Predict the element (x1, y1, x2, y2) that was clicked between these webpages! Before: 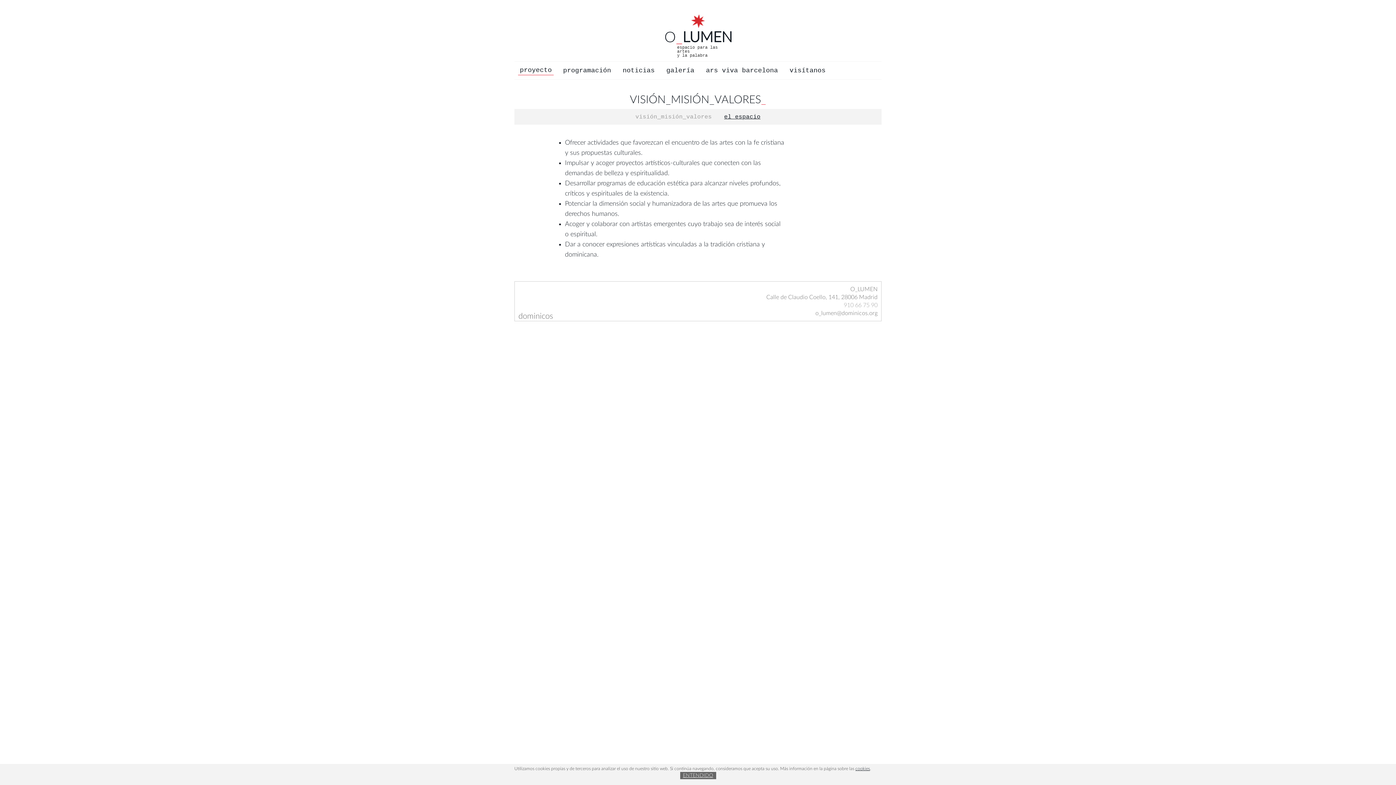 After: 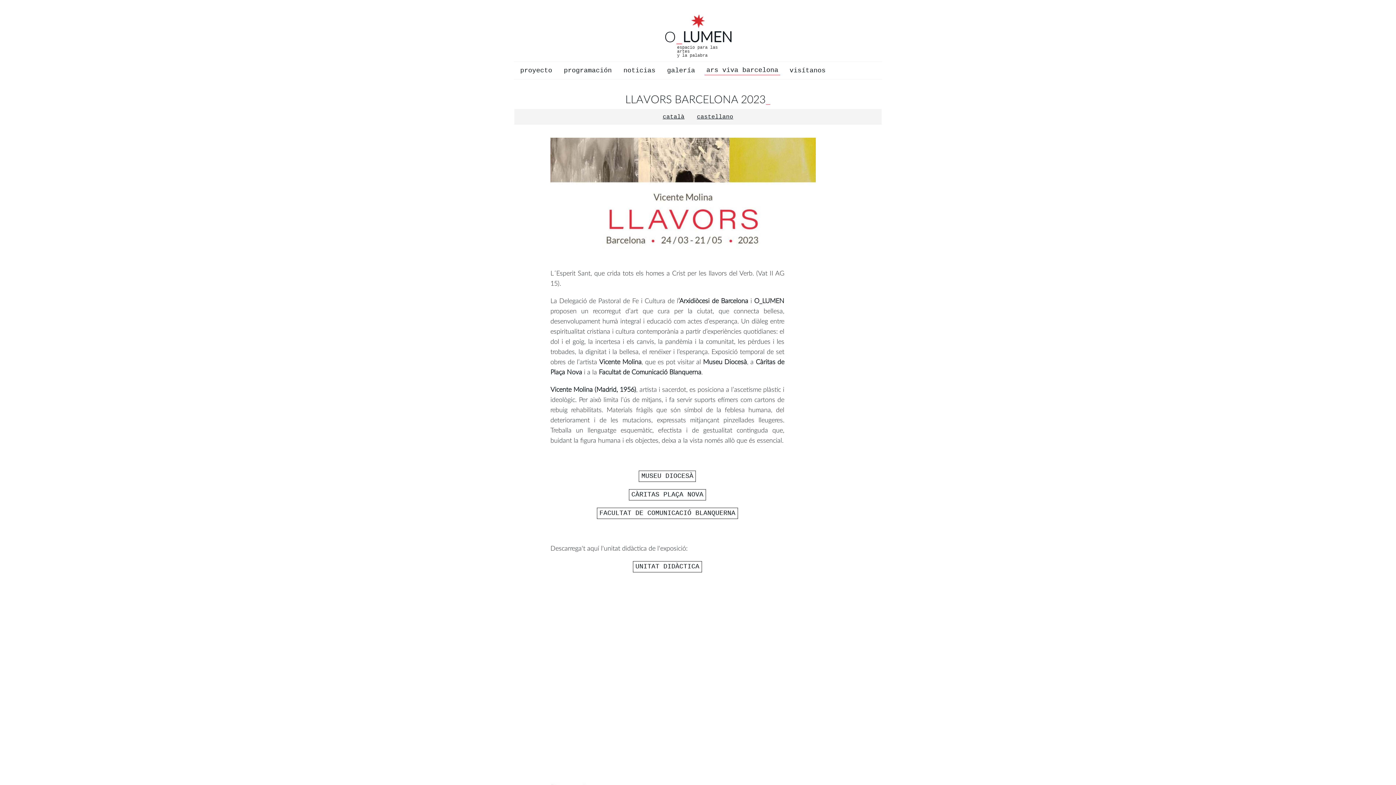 Action: label: ars viva barcelona bbox: (704, 65, 780, 75)